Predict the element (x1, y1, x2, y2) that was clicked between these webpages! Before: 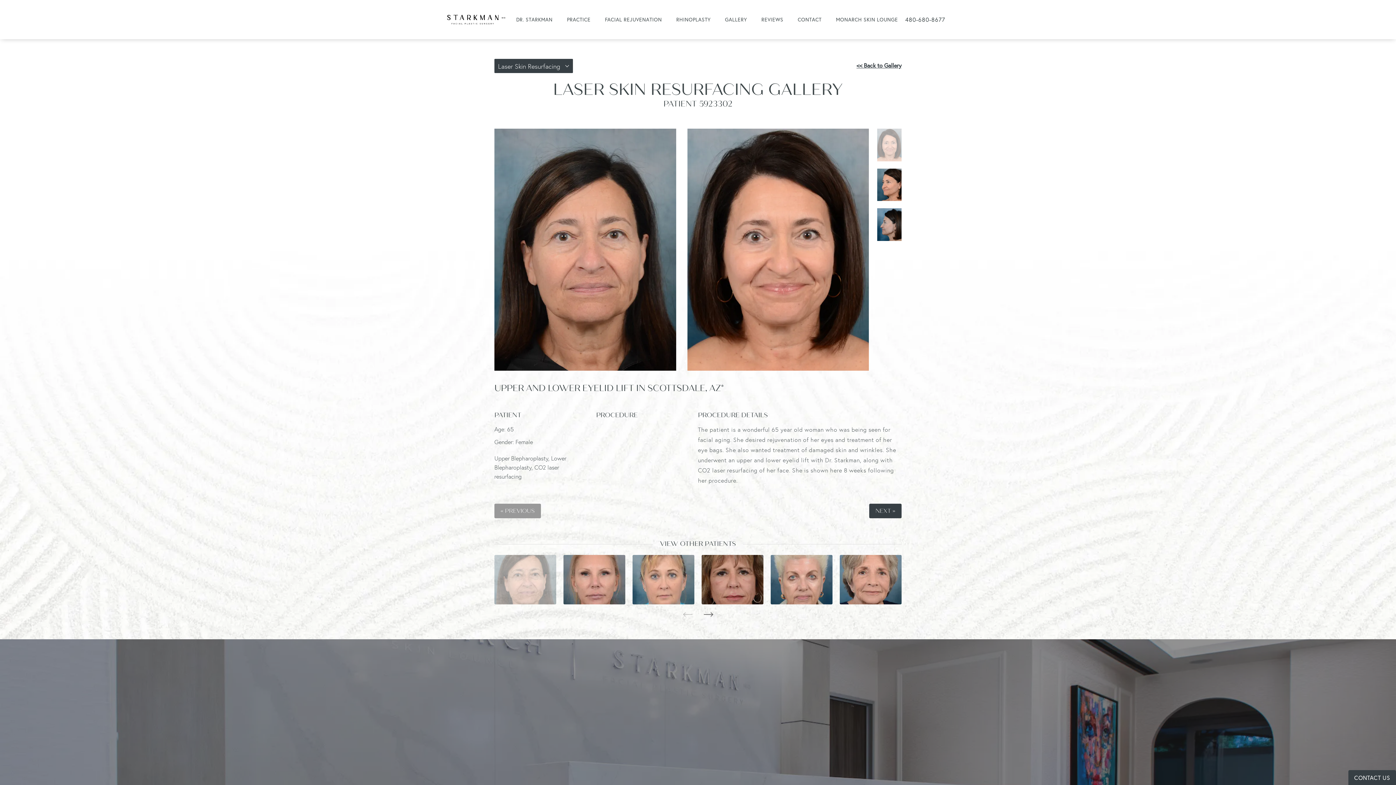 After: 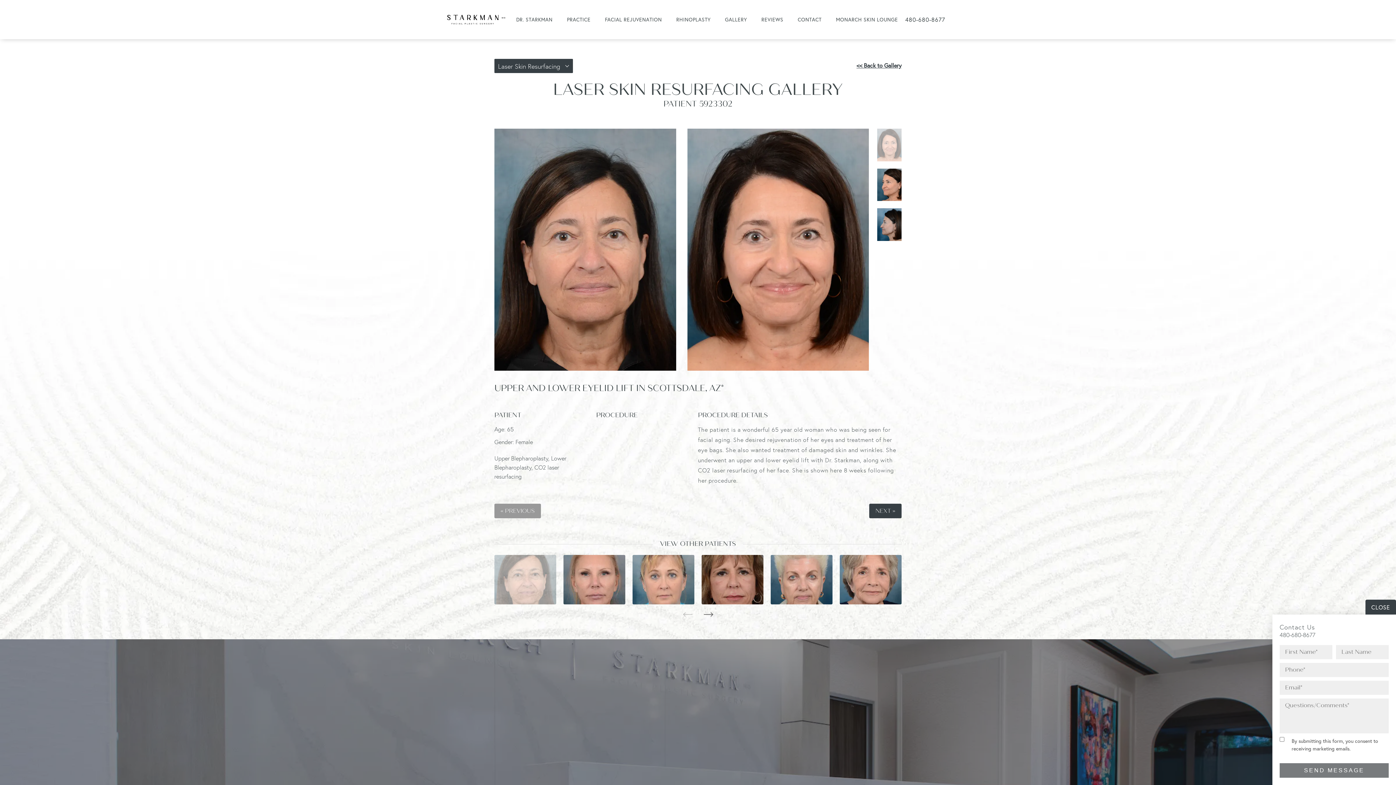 Action: label: CONTACT US bbox: (1348, 770, 1396, 785)